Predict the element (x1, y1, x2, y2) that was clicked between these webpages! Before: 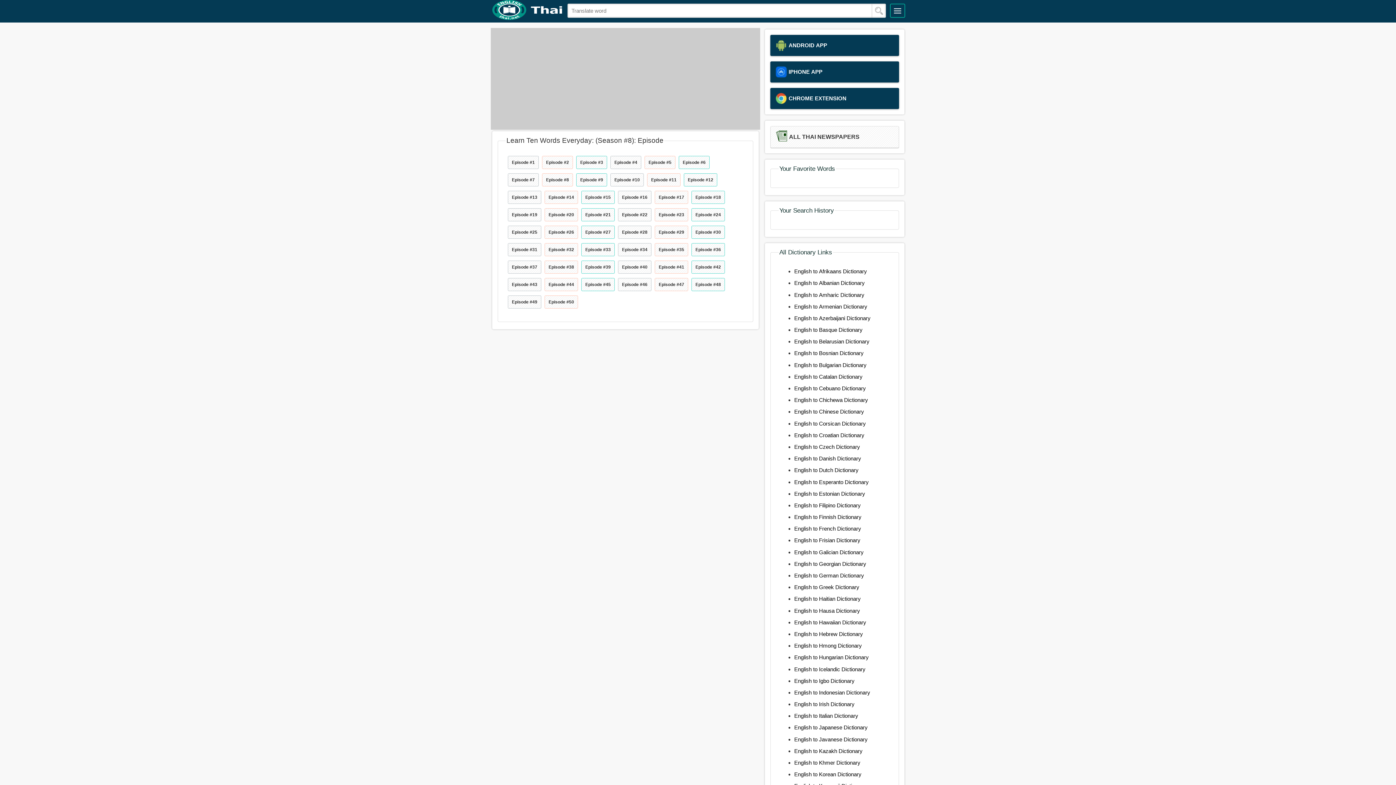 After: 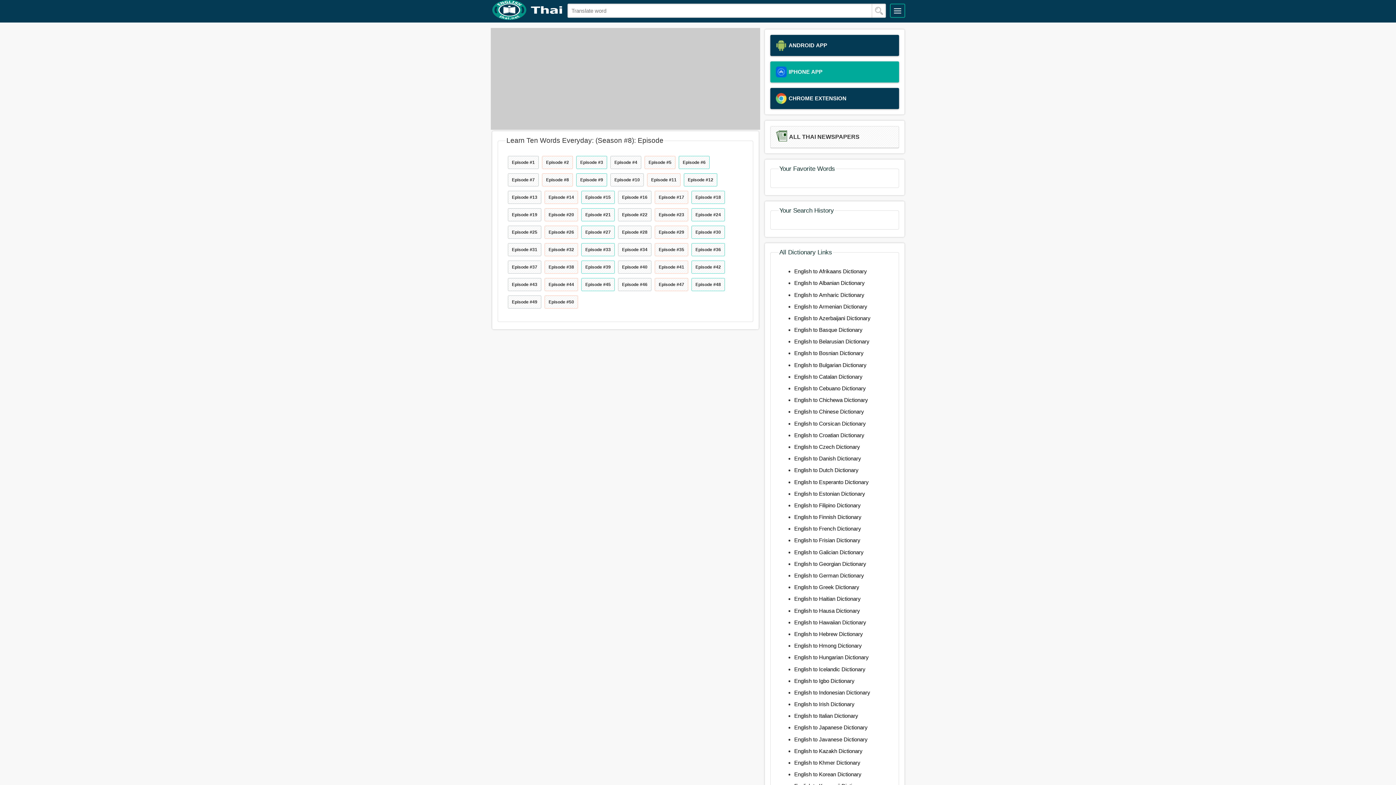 Action: bbox: (770, 61, 899, 82) label: IPHONE APP